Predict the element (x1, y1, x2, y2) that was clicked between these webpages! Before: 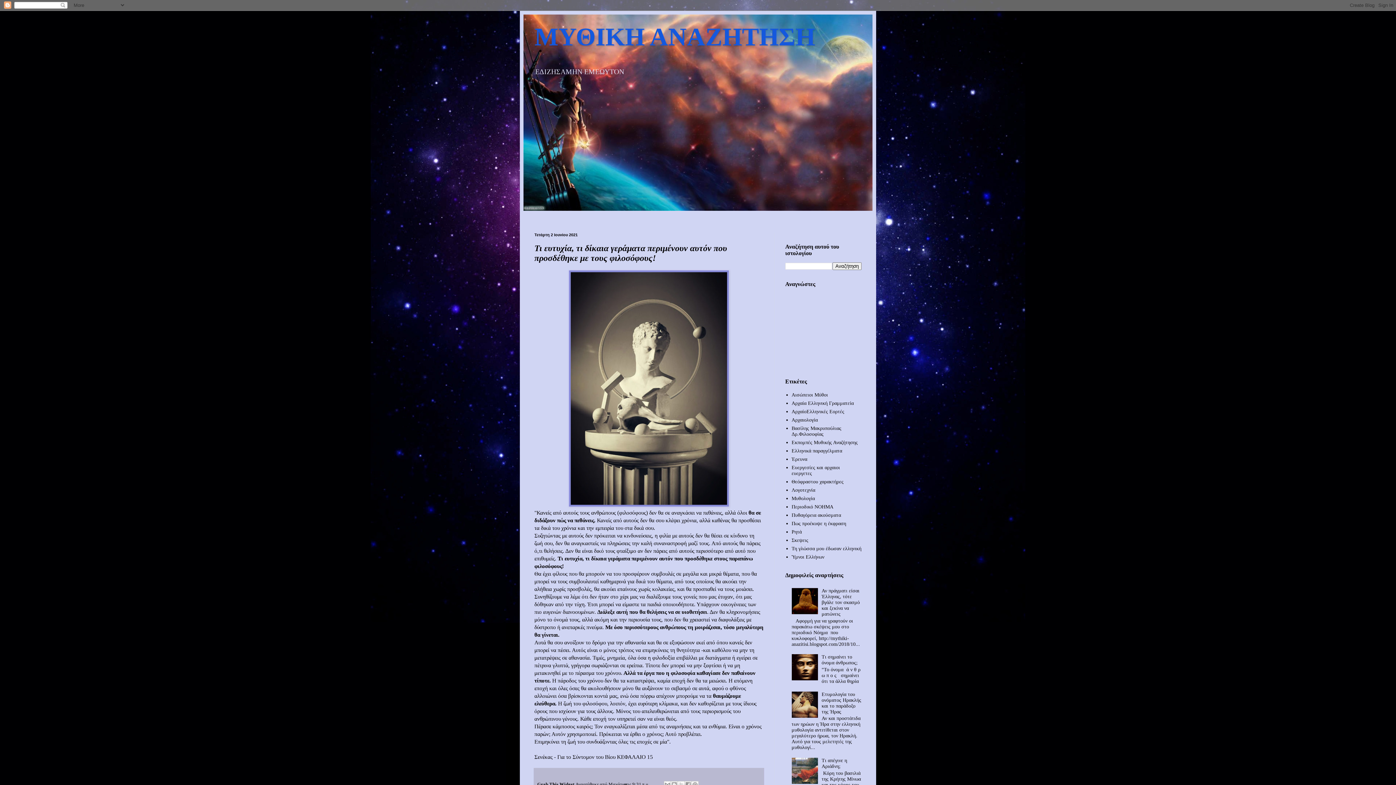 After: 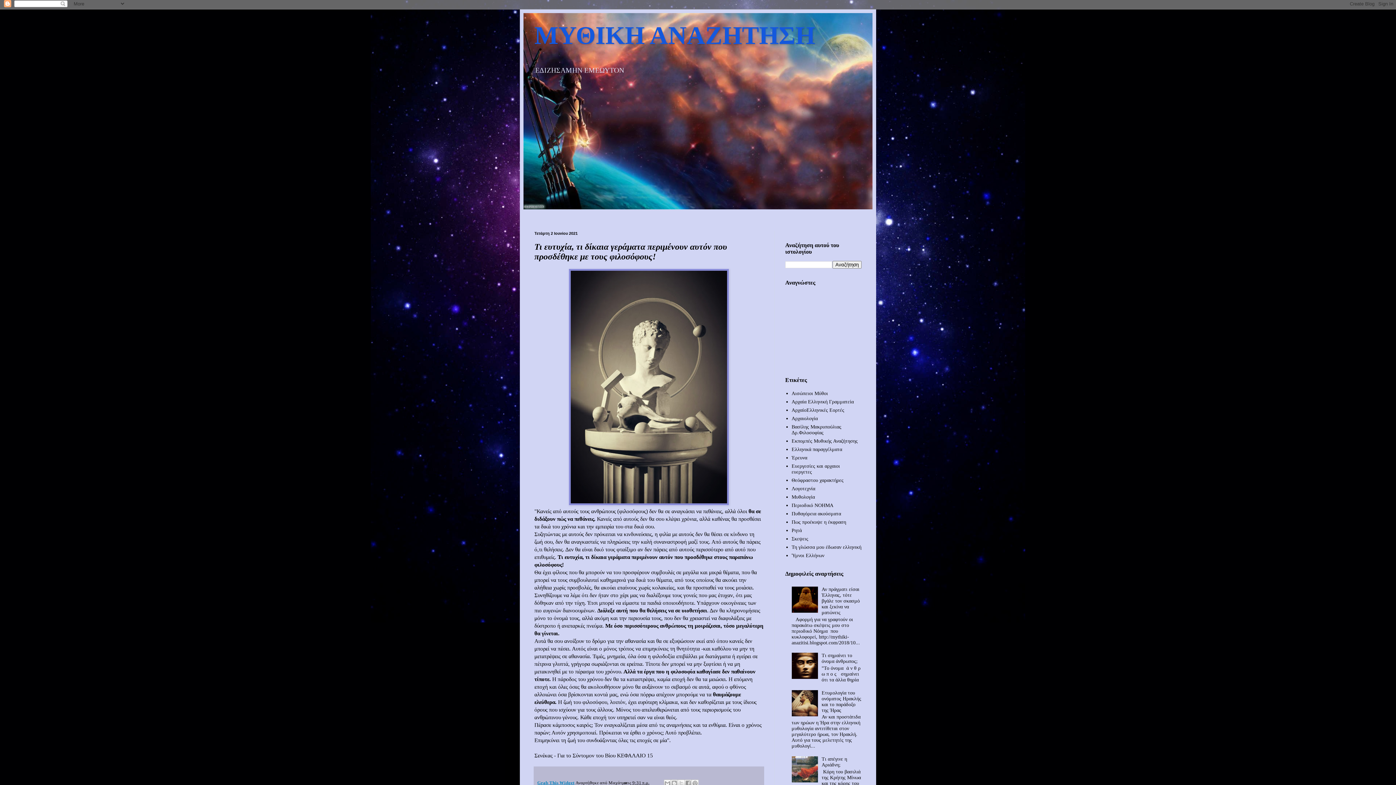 Action: label: Grab This Widget bbox: (537, 782, 574, 787)